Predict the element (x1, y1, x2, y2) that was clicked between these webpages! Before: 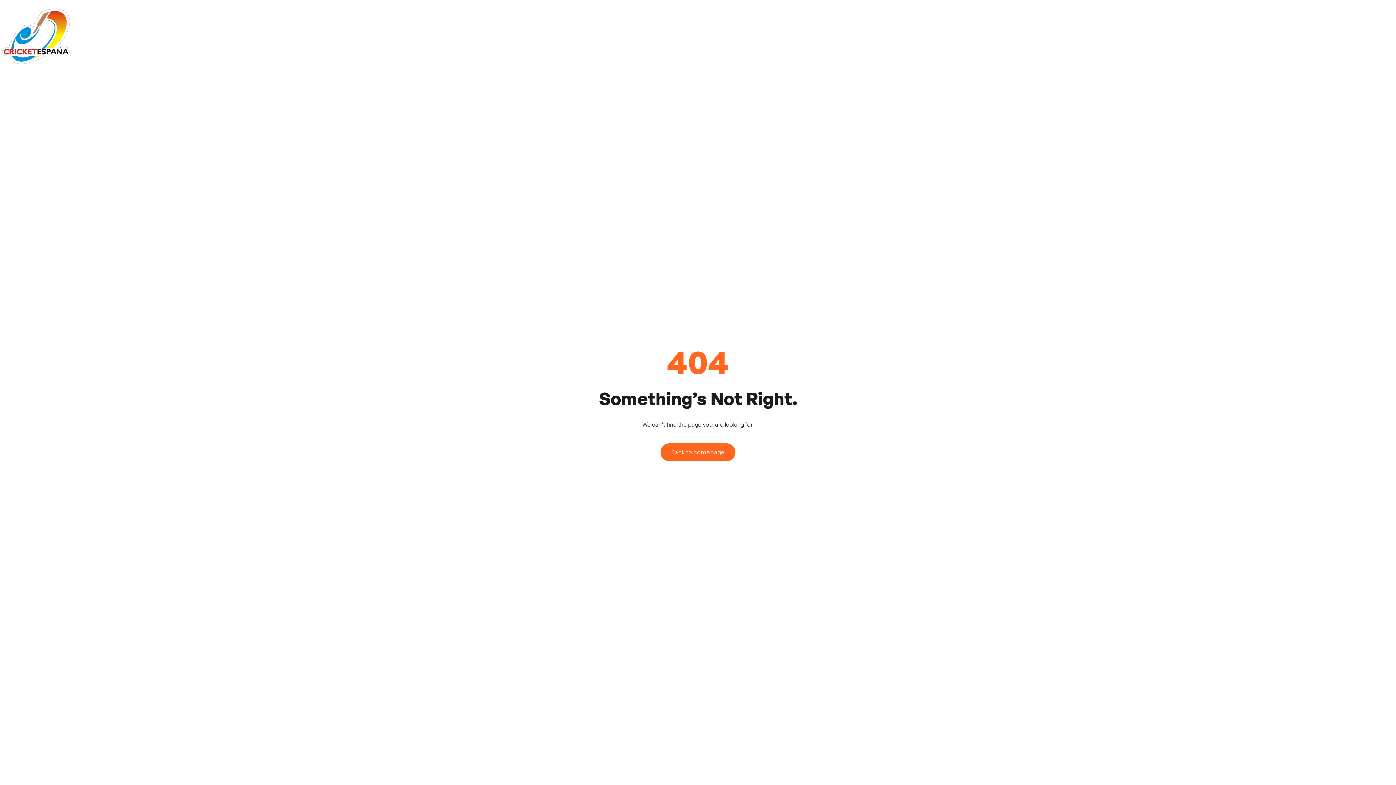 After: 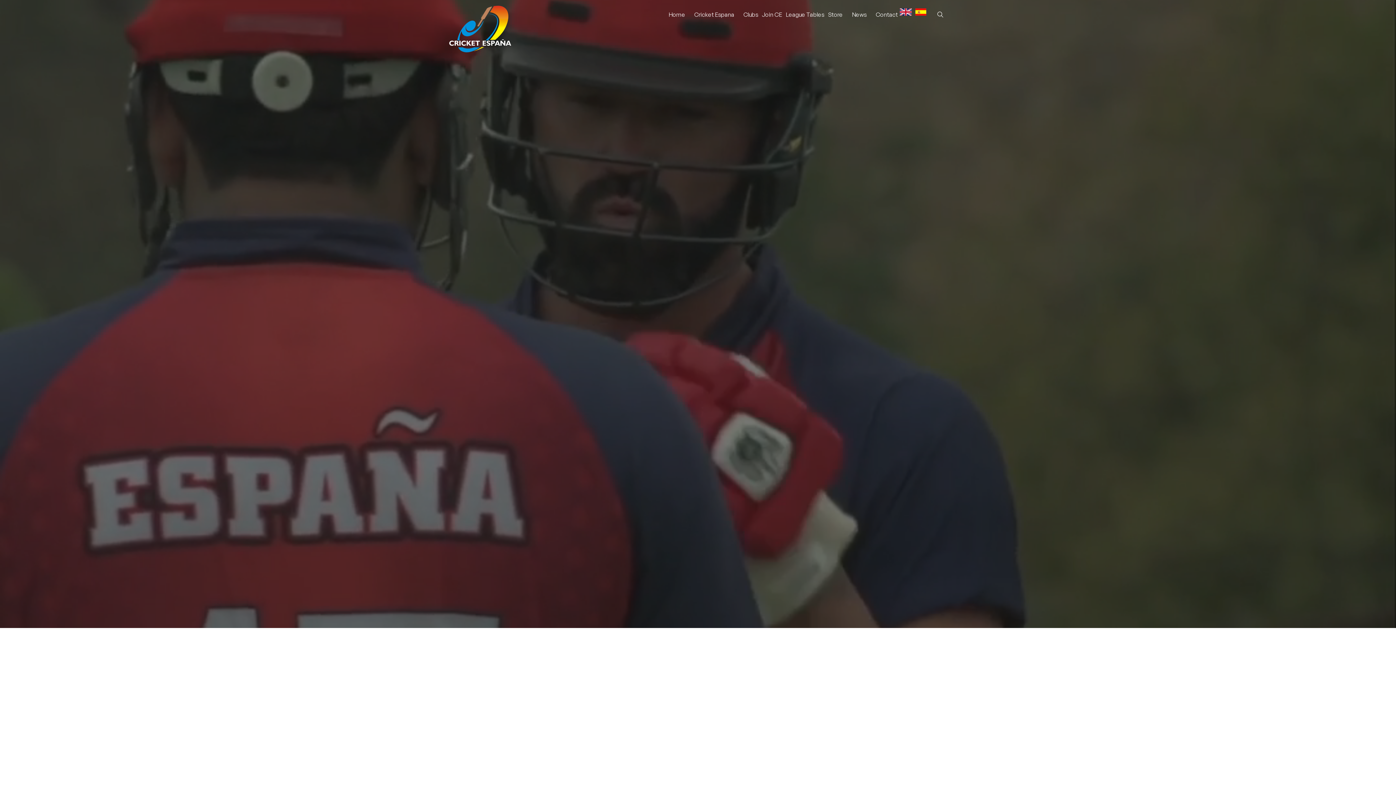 Action: bbox: (0, 0, 72, 72)